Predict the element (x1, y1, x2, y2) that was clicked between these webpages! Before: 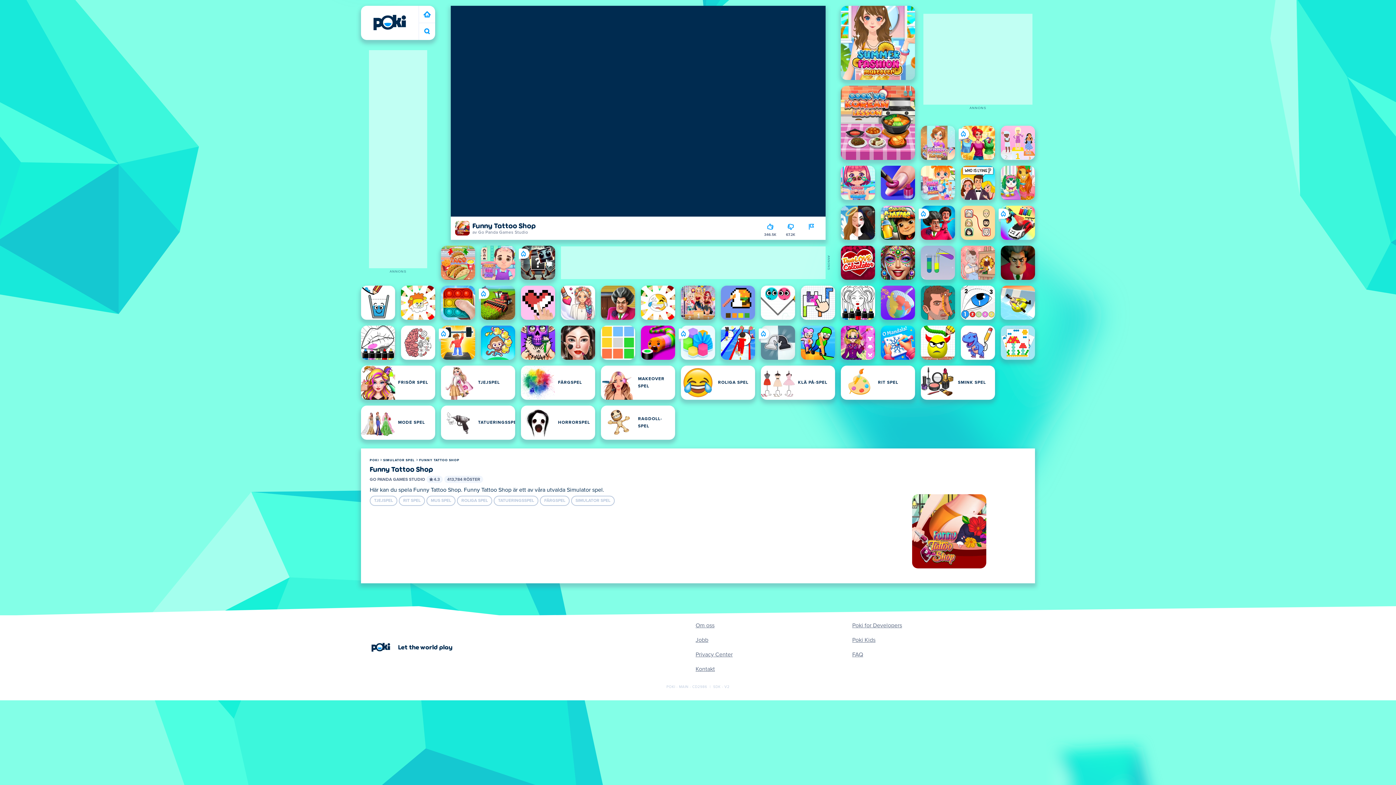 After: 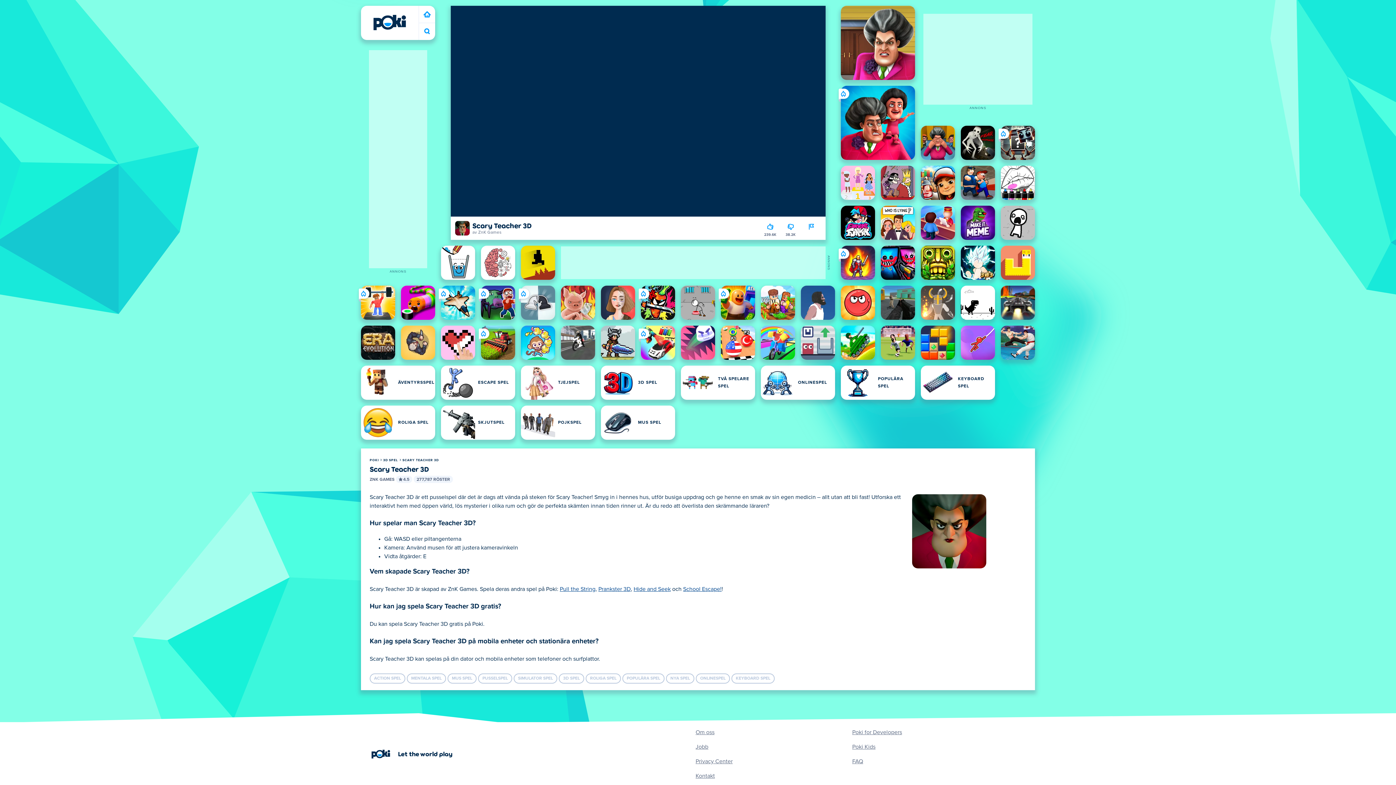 Action: label: Scary Teacher 3D bbox: (1001, 245, 1035, 280)